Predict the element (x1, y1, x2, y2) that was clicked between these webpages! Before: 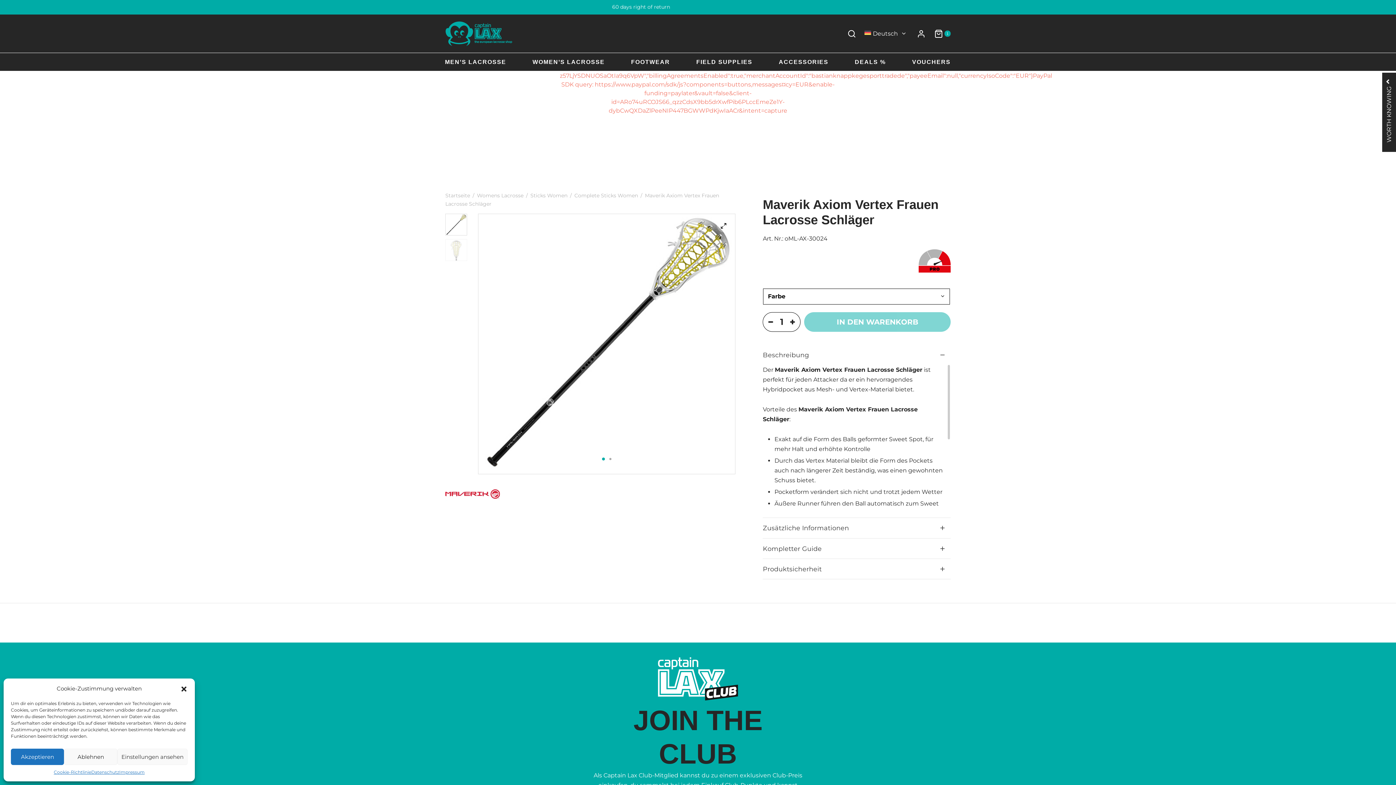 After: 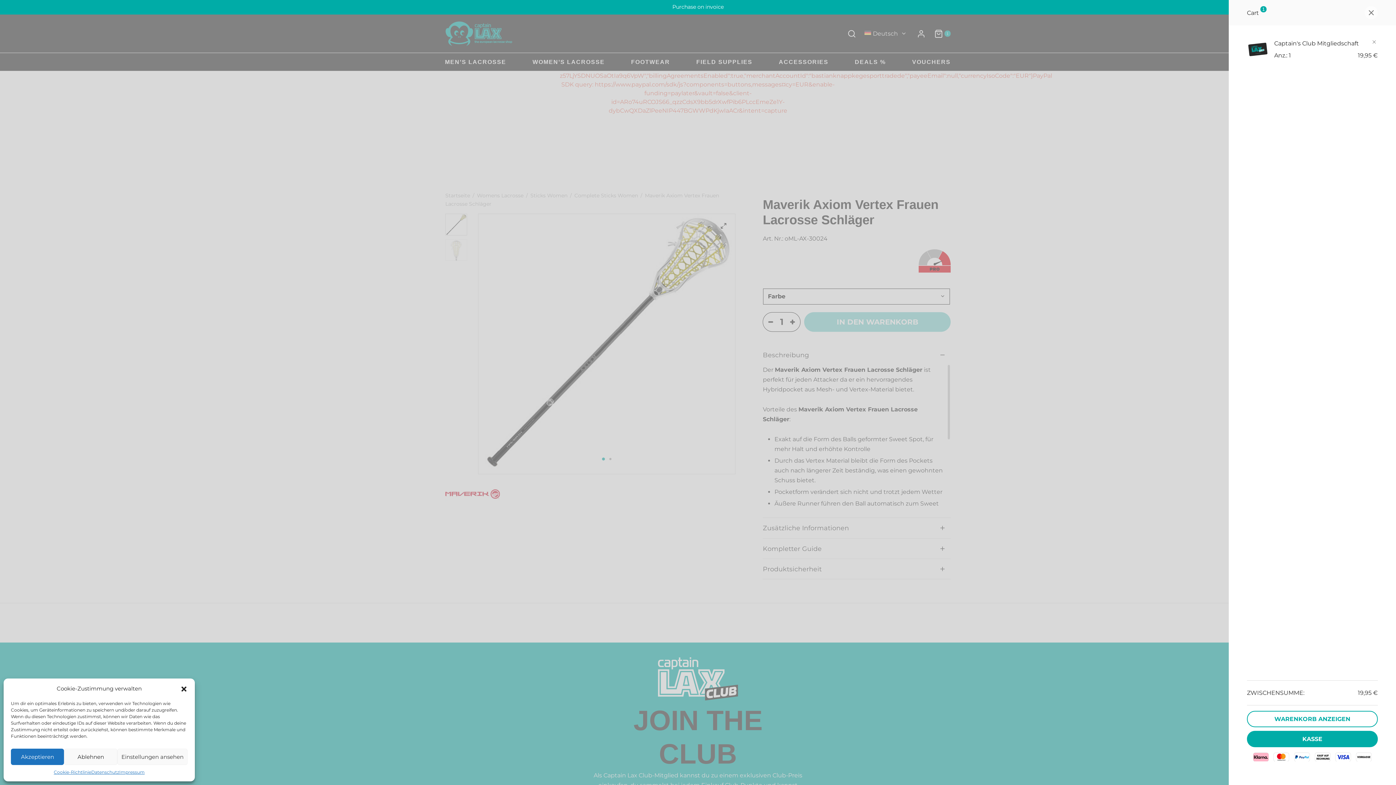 Action: bbox: (934, 29, 950, 38) label: 1